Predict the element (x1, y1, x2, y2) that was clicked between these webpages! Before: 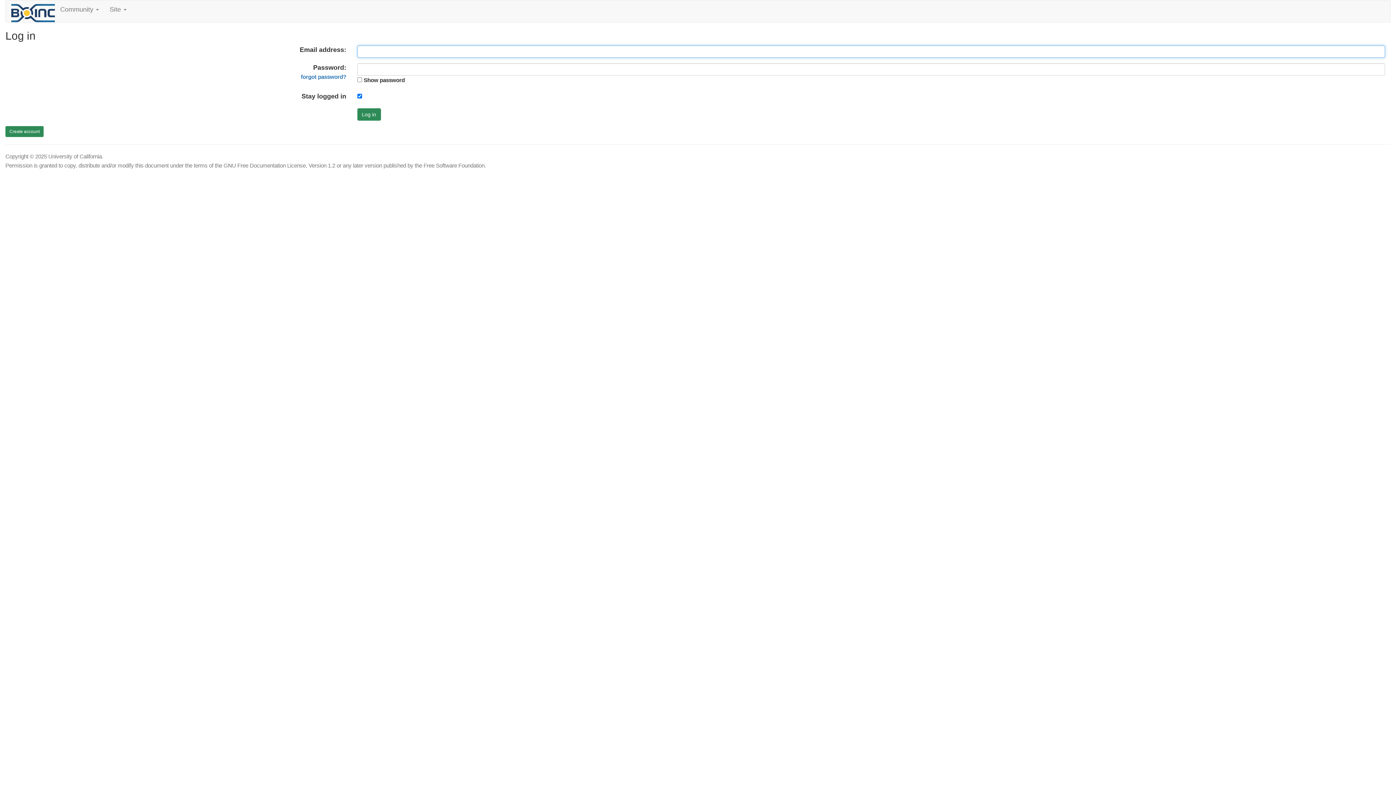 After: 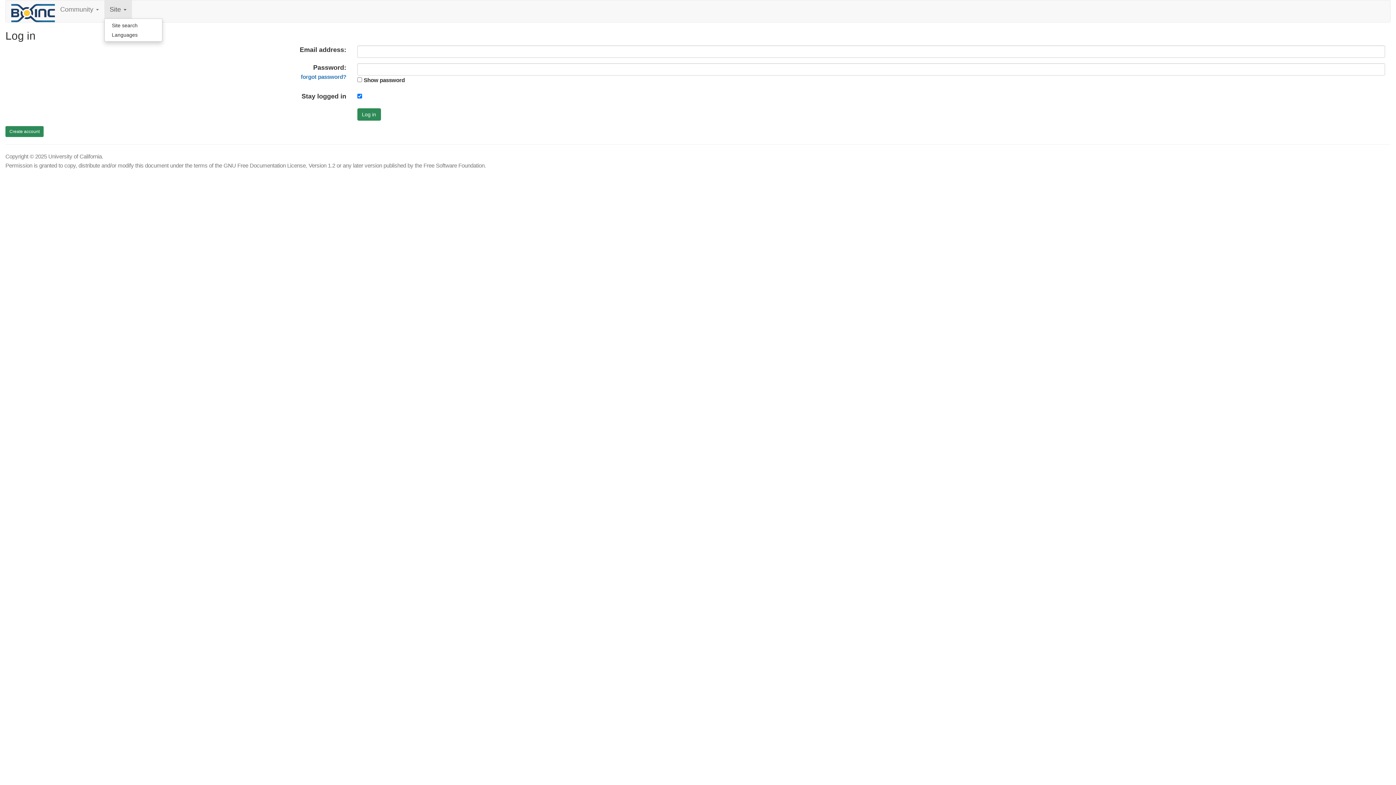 Action: bbox: (104, 0, 131, 18) label: Site 